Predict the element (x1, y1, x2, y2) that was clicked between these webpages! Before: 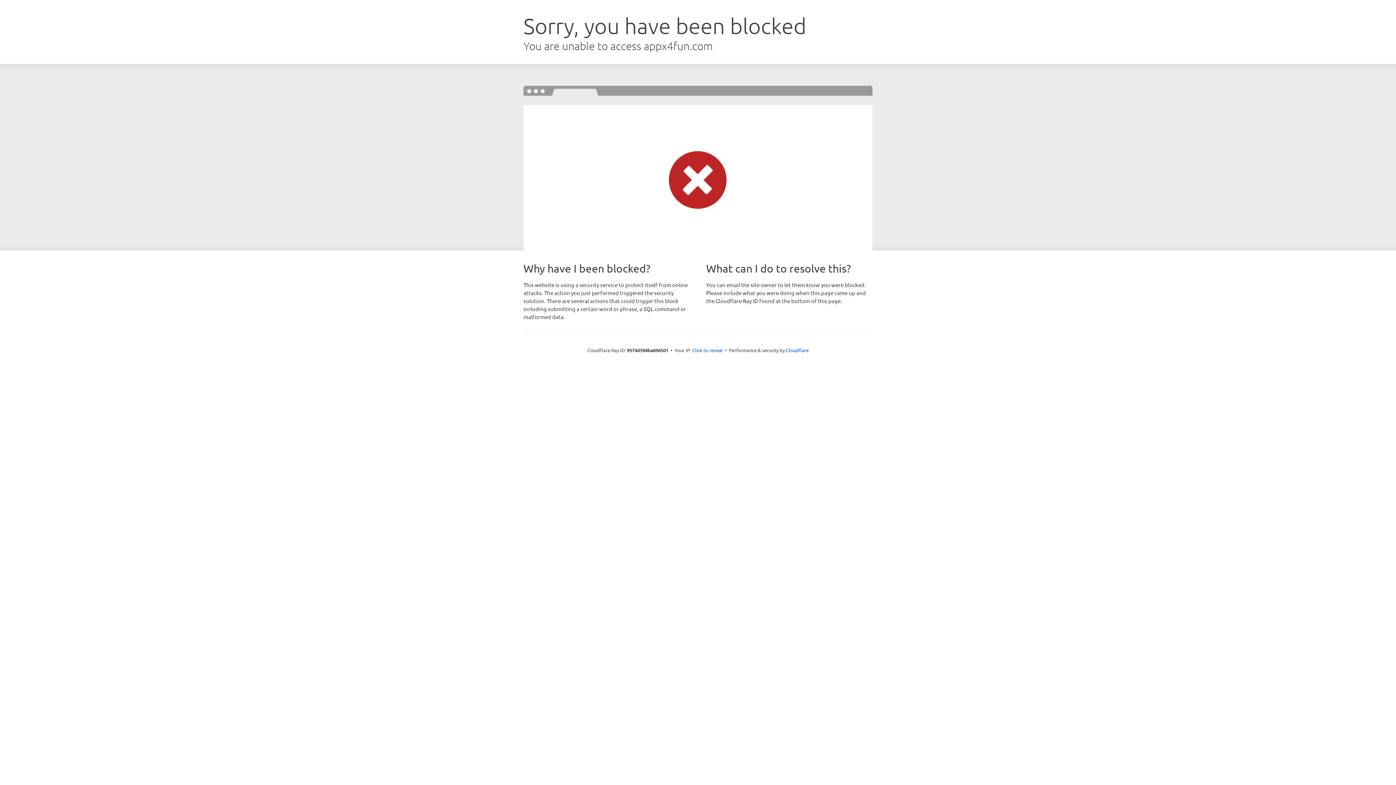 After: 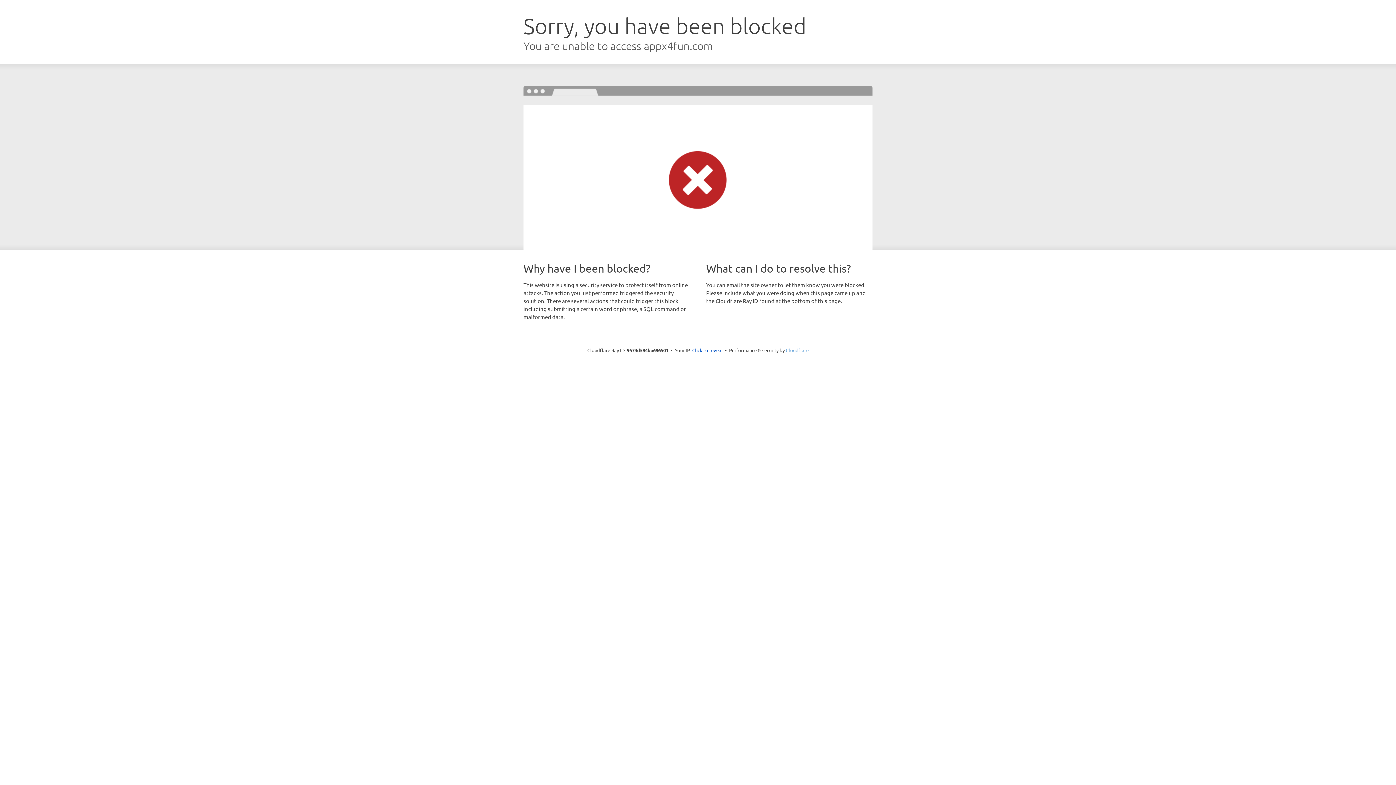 Action: label: Cloudflare bbox: (786, 347, 808, 353)